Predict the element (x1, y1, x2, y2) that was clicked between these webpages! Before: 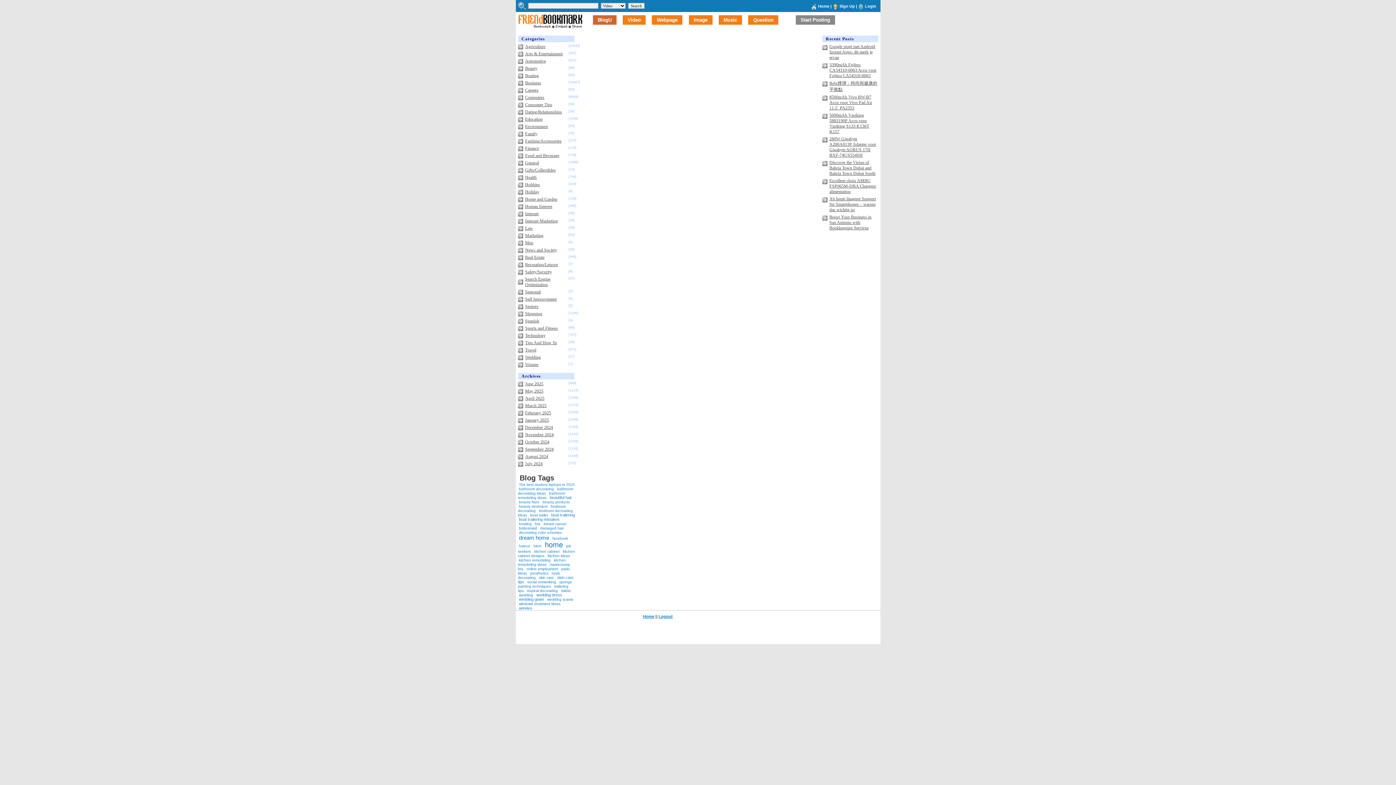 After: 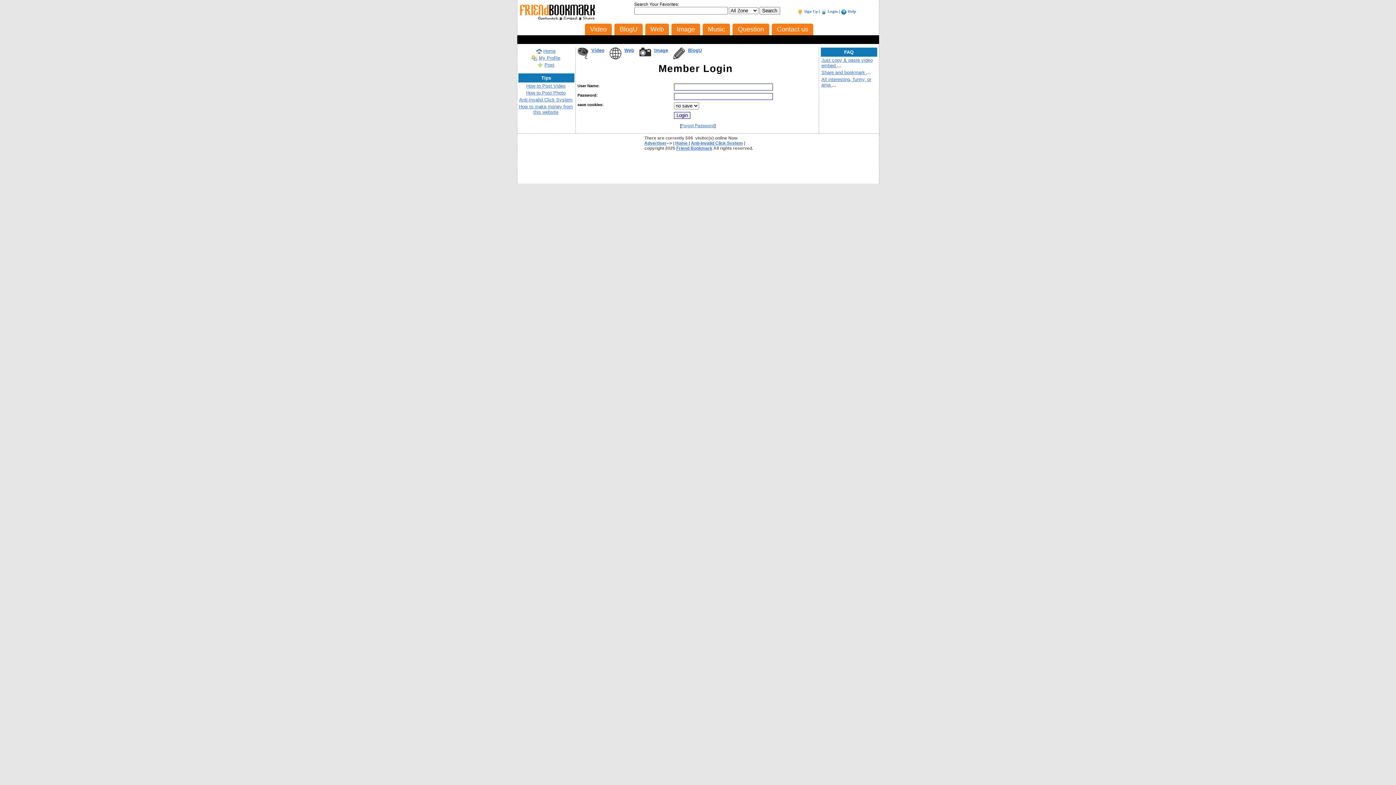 Action: label: Login bbox: (865, 4, 876, 8)